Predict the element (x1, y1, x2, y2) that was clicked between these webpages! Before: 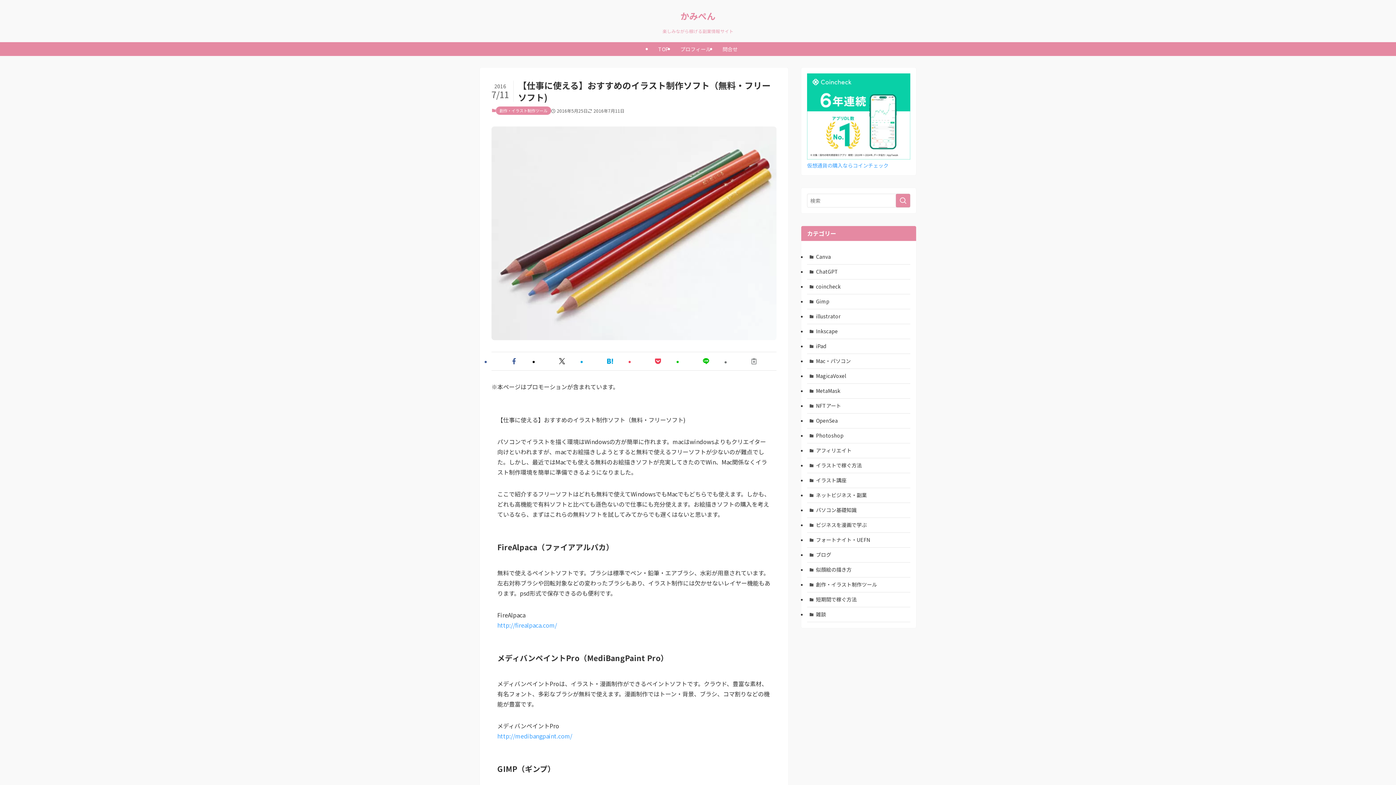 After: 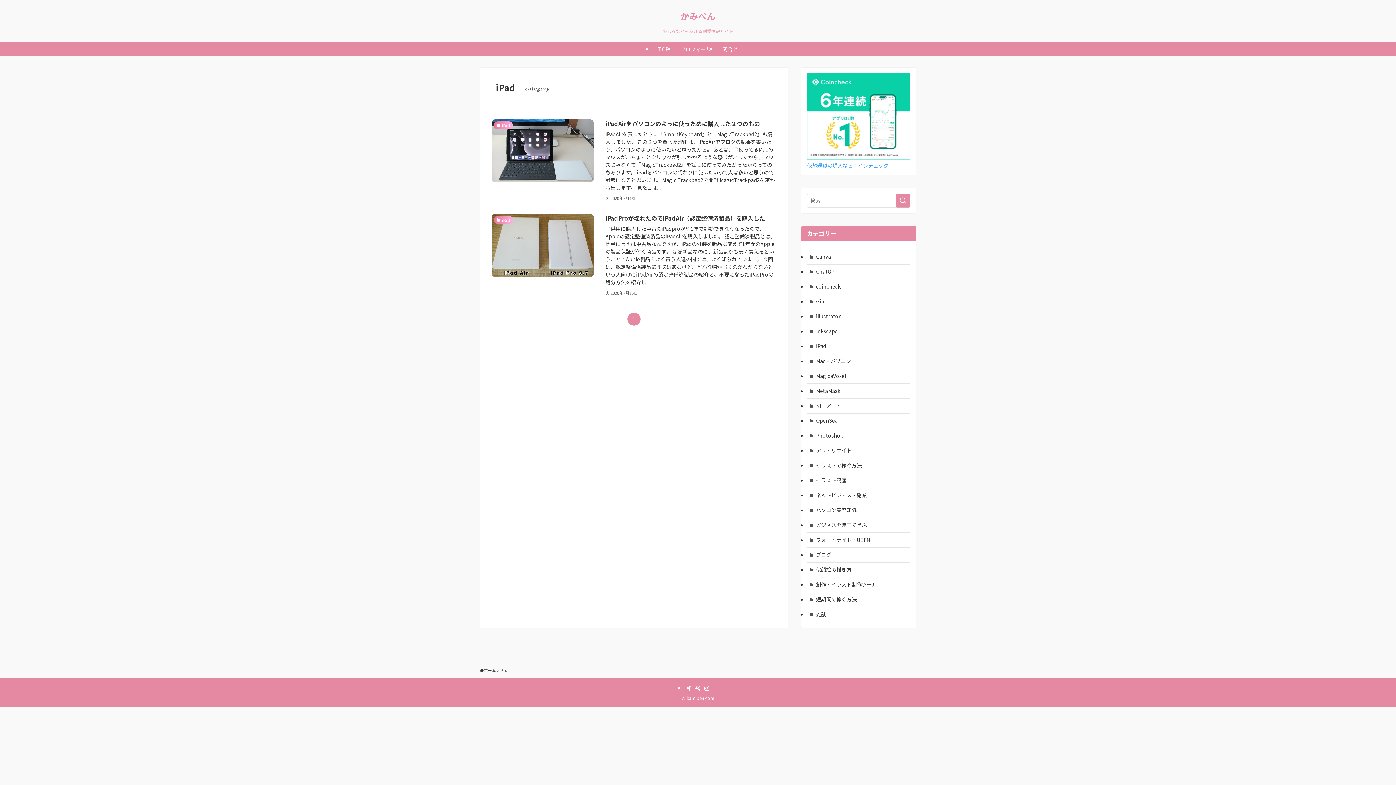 Action: bbox: (807, 339, 910, 354) label: iPad